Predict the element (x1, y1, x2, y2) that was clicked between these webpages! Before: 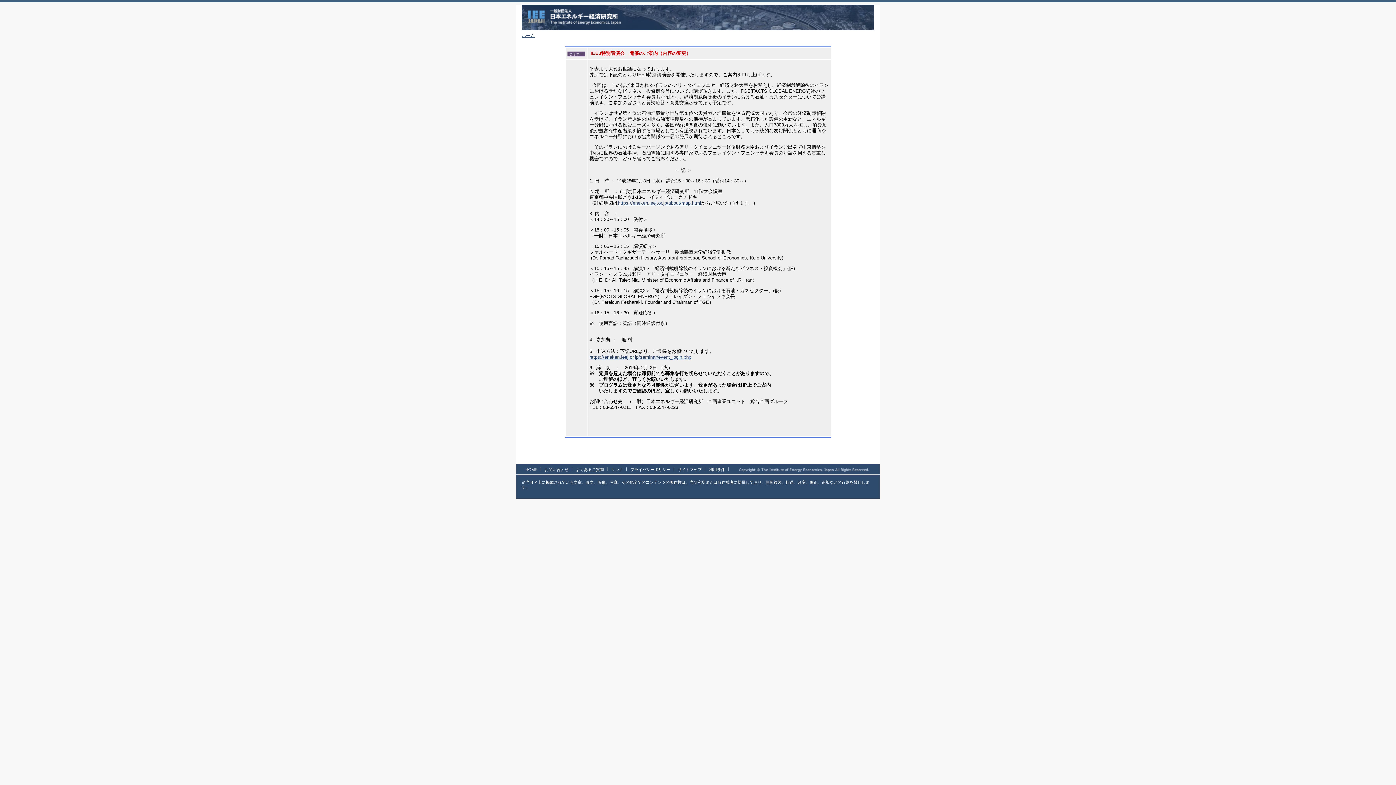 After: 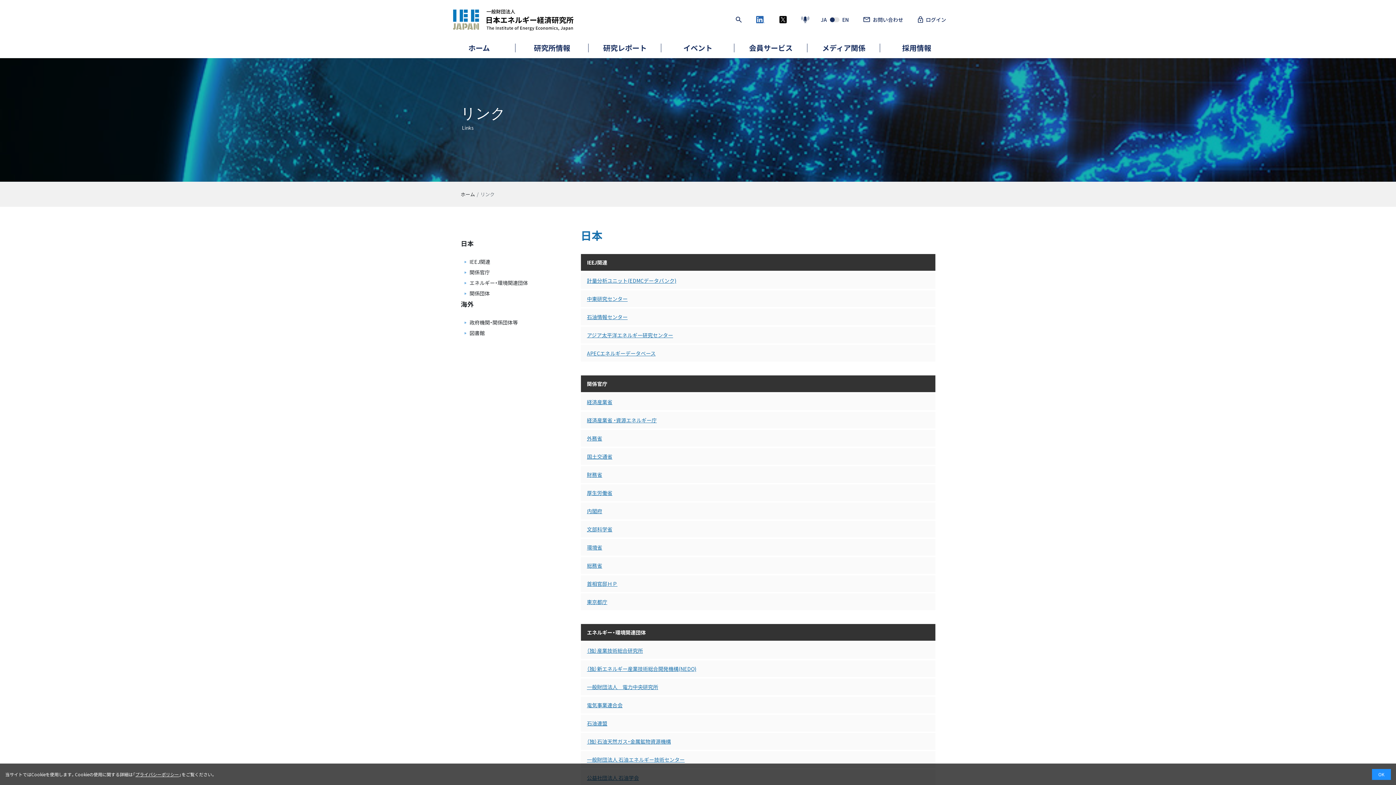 Action: label: リンク bbox: (611, 467, 623, 472)